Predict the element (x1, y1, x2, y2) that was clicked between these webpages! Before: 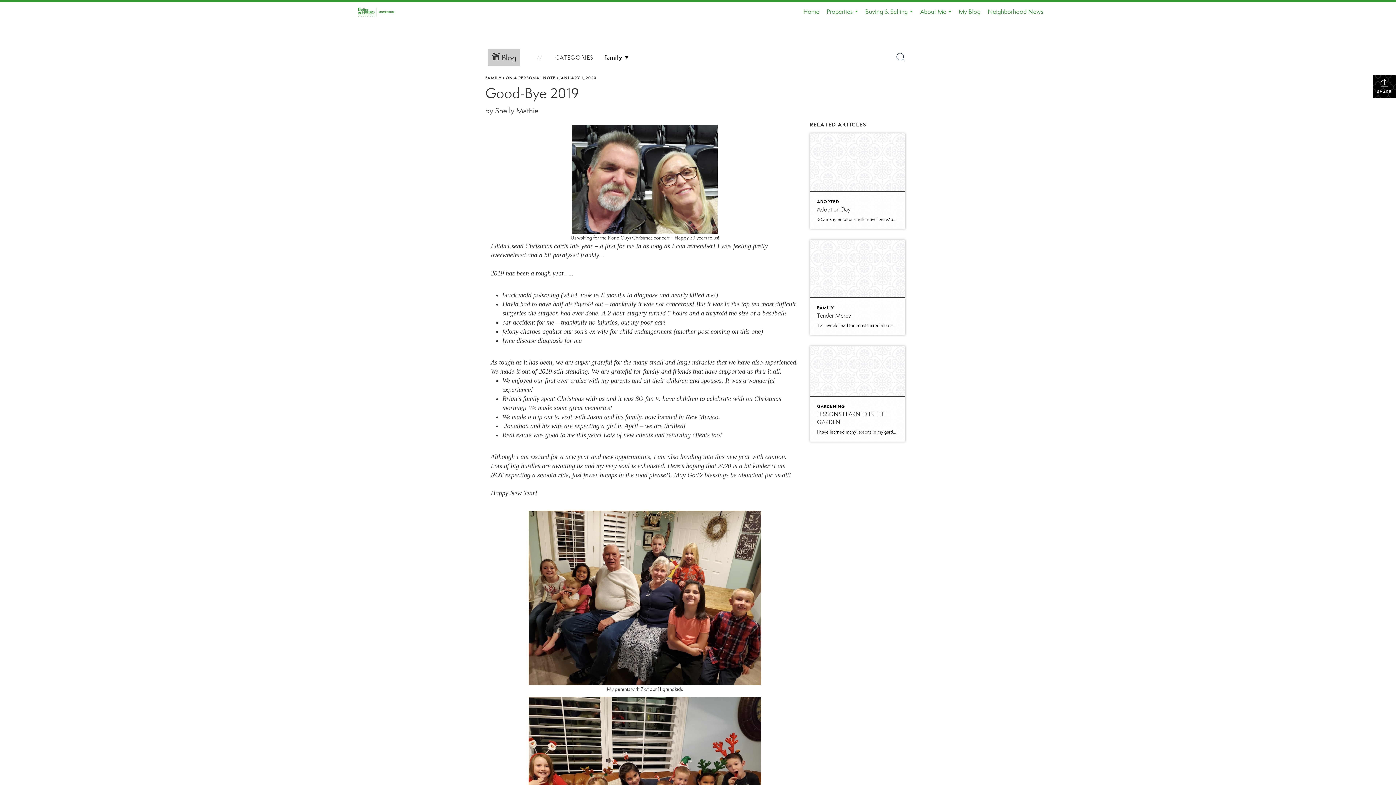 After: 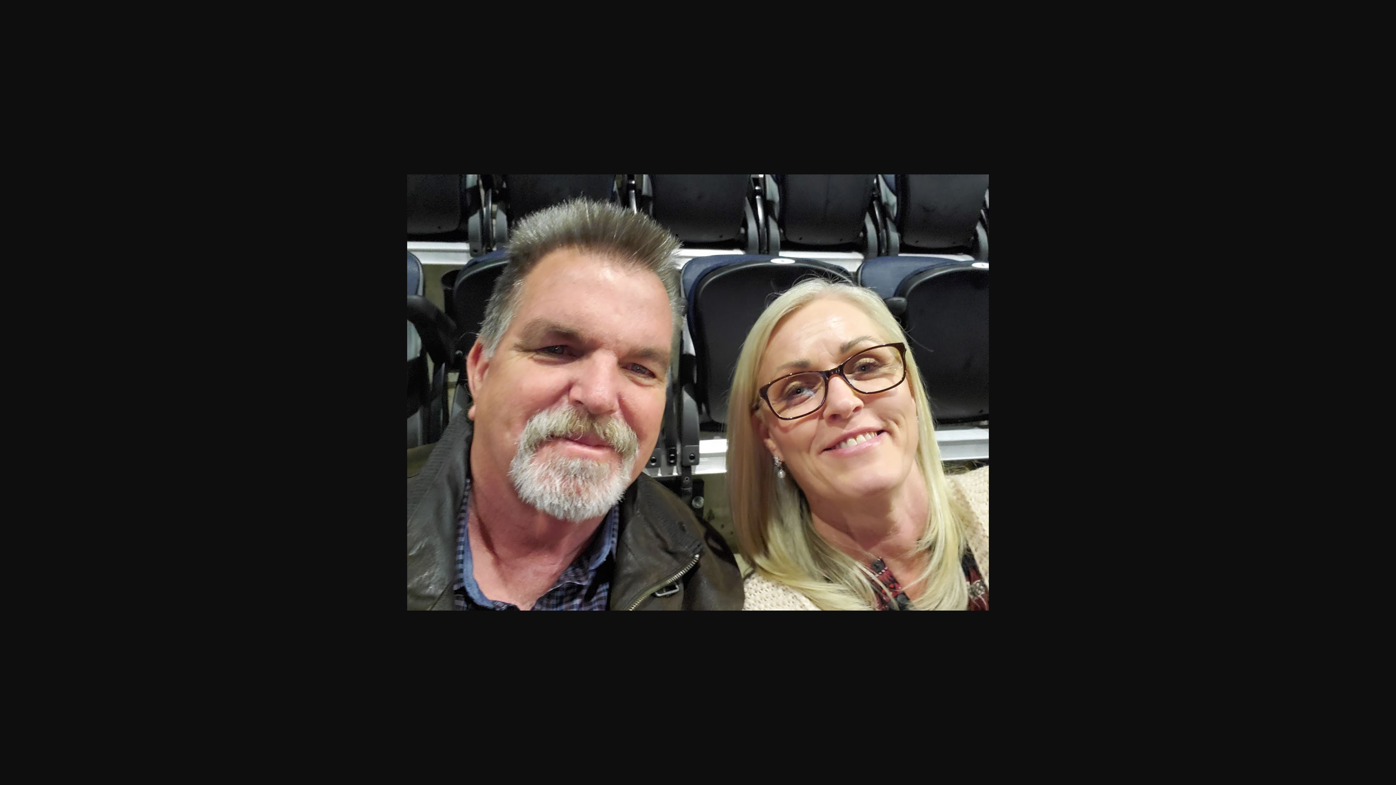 Action: bbox: (572, 174, 717, 182)